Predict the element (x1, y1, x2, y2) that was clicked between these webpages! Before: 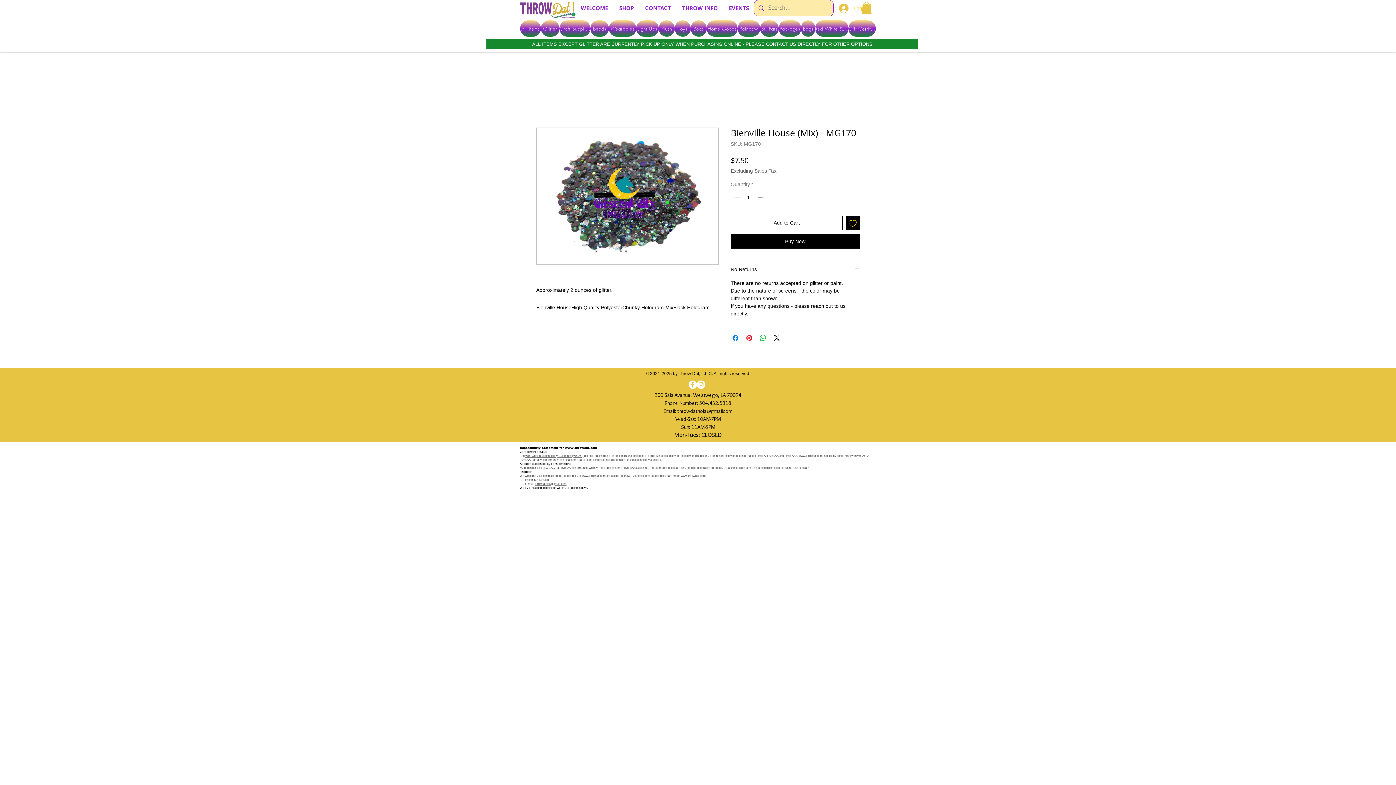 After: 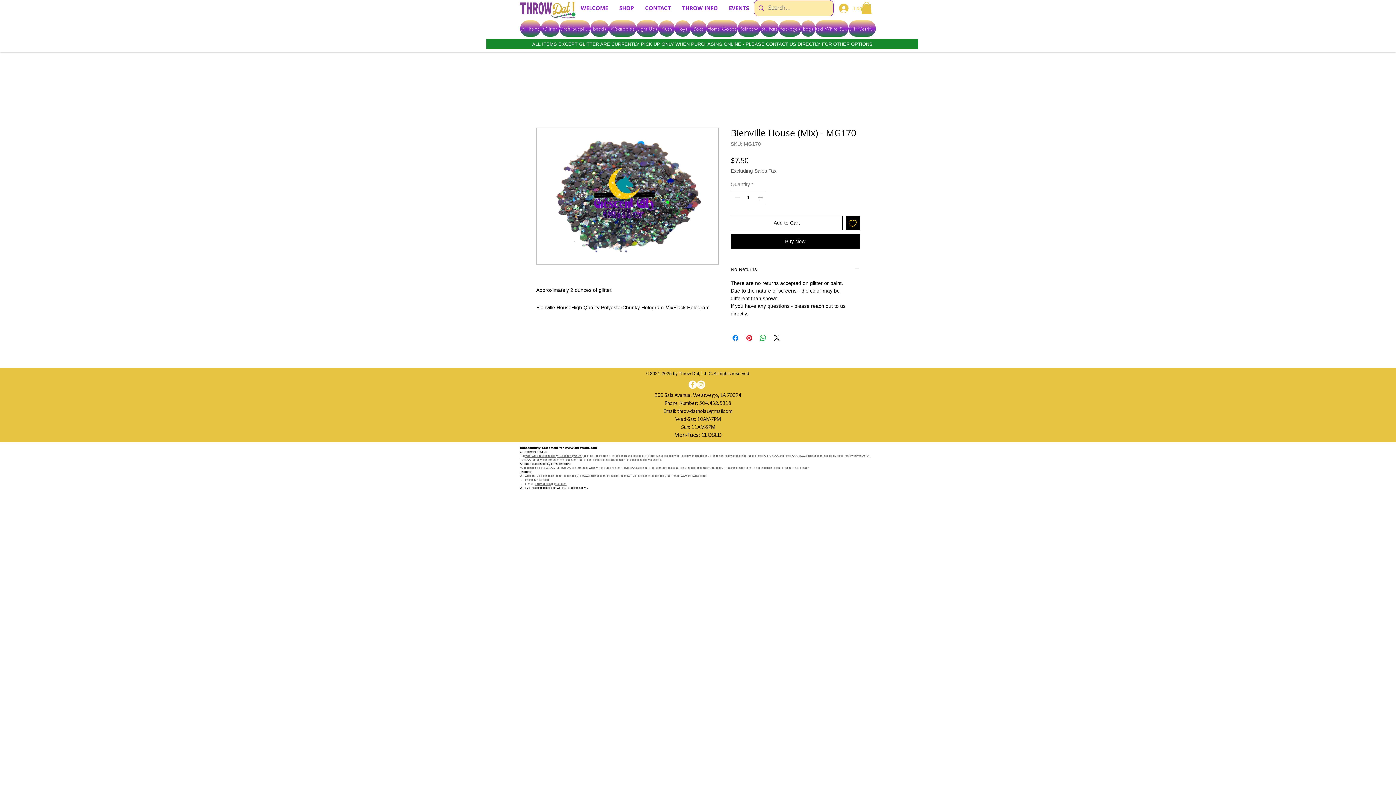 Action: bbox: (536, 127, 718, 264)